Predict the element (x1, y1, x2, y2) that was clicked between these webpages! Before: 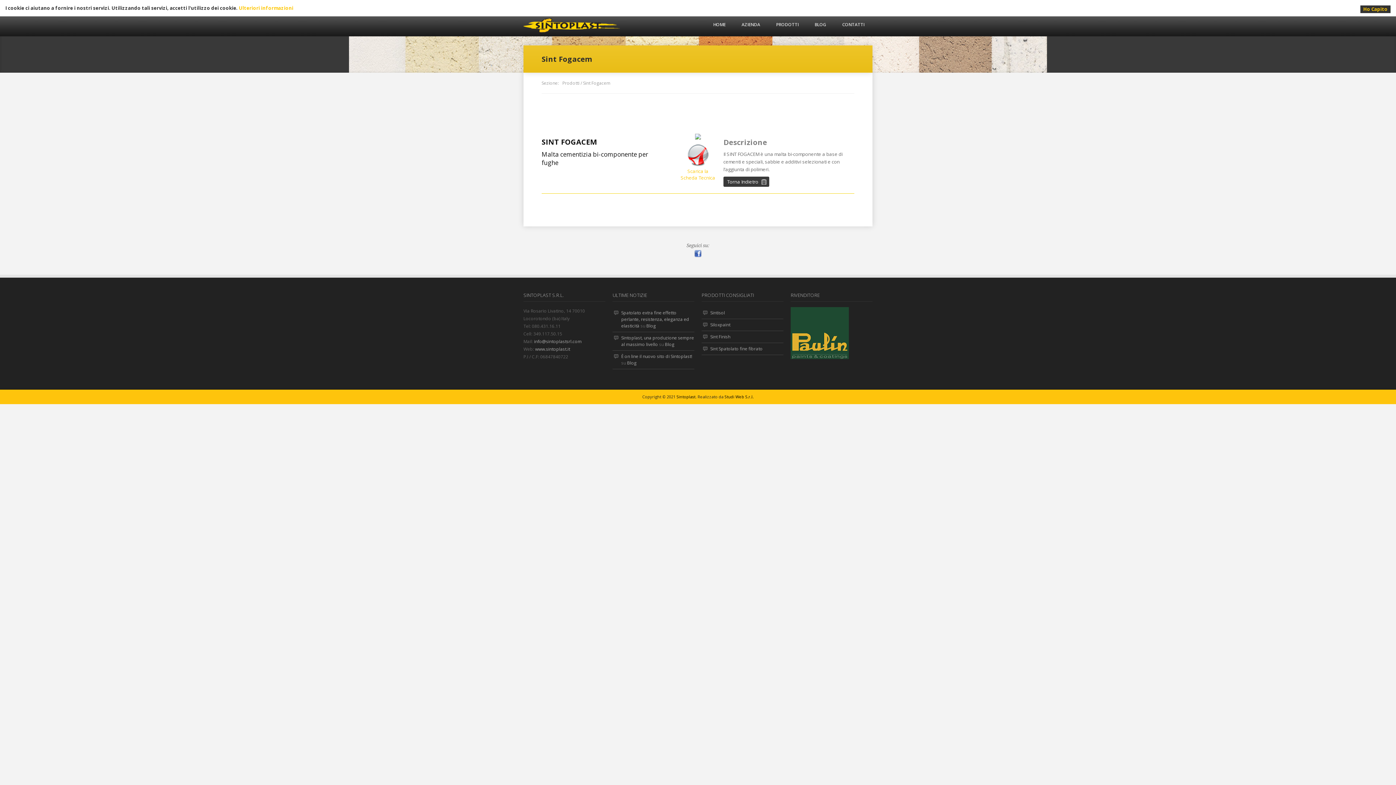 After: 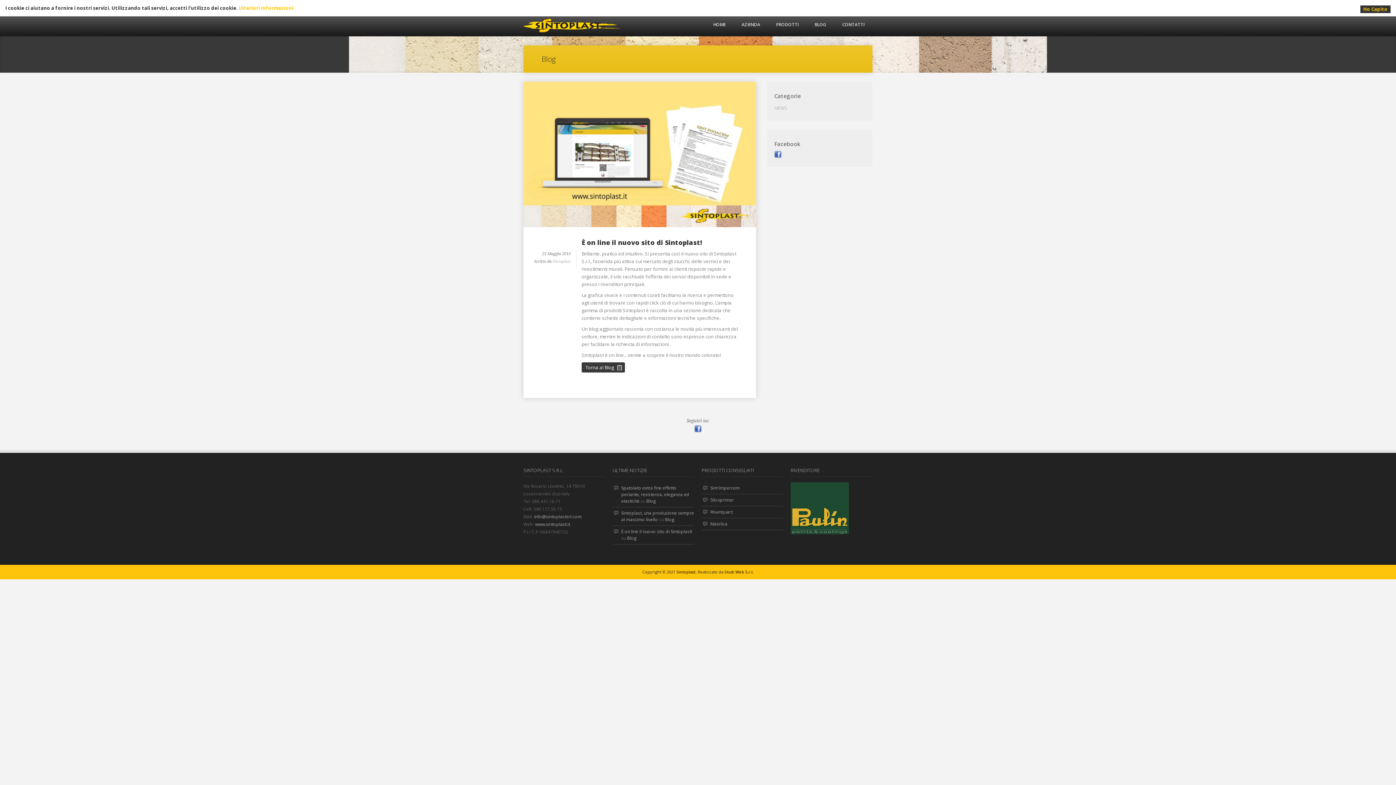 Action: label: È on line il nuovo sito di Sintoplast! bbox: (621, 355, 692, 361)